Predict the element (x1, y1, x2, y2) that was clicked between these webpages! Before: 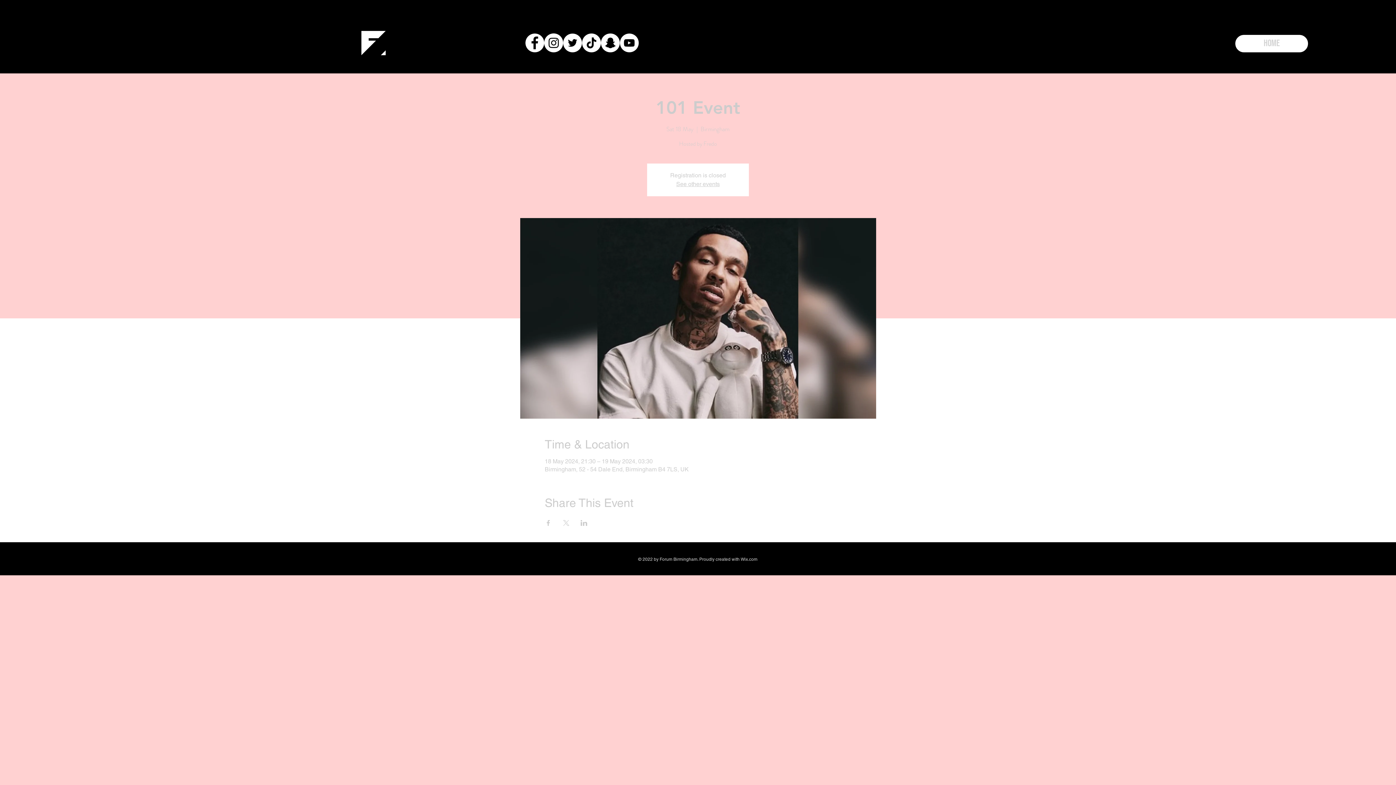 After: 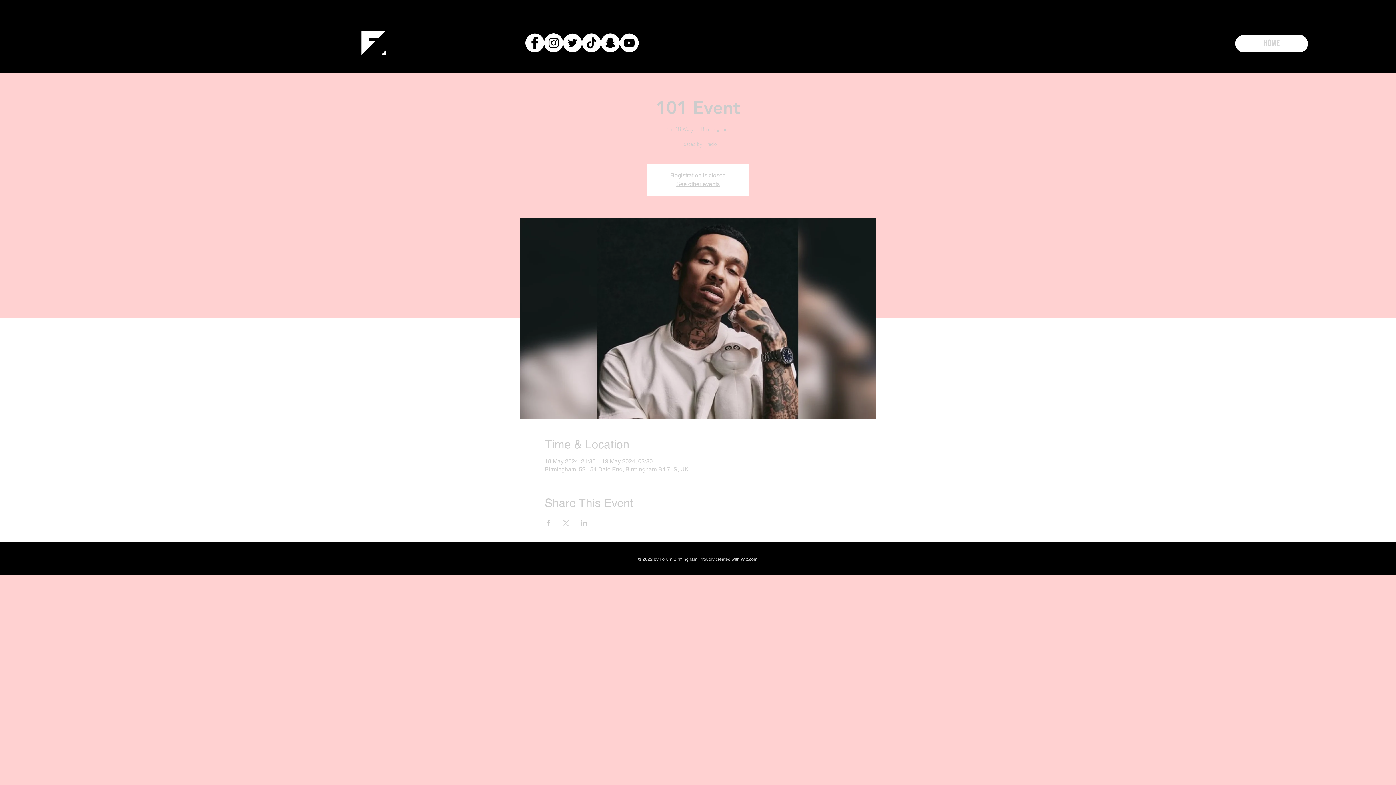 Action: label: Instagram bbox: (544, 33, 563, 52)